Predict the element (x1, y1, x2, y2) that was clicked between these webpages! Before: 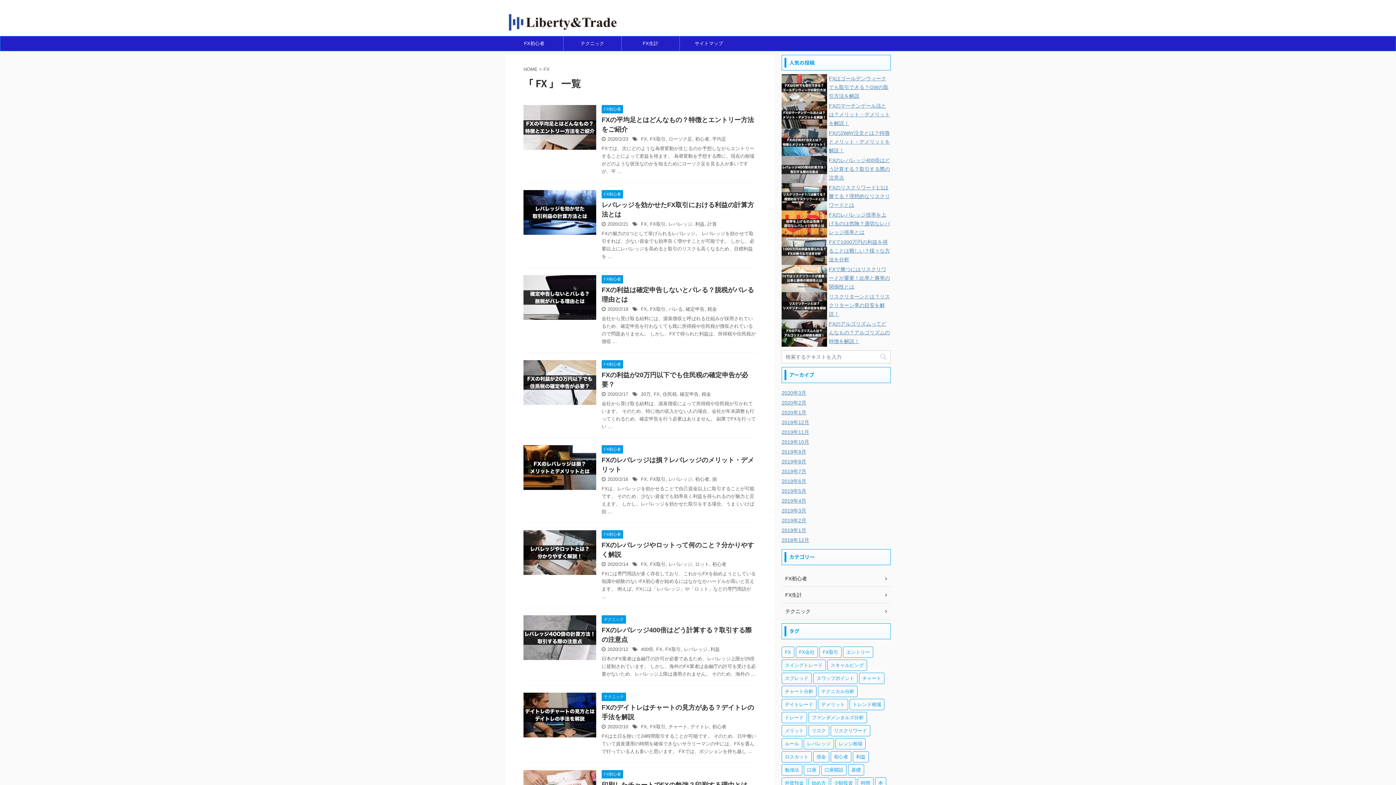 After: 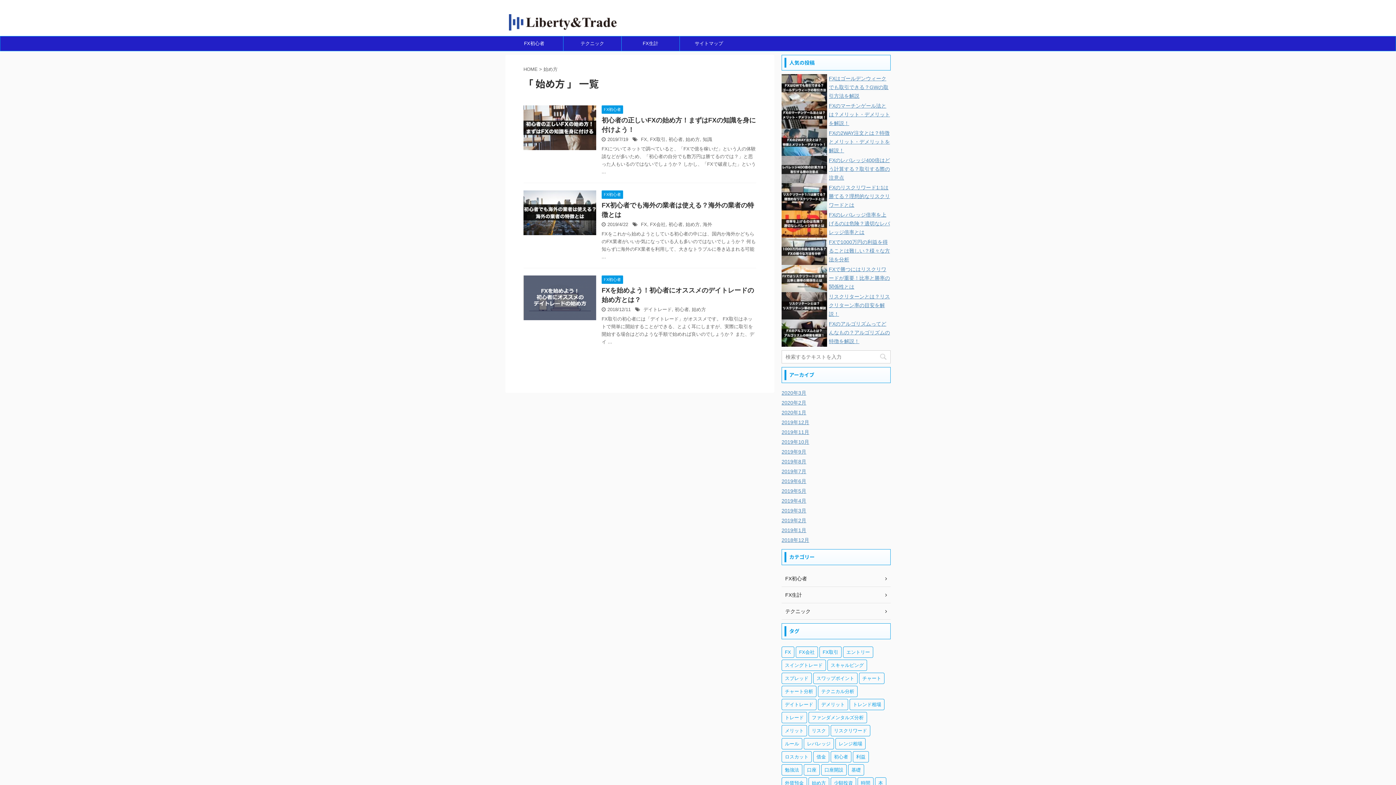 Action: bbox: (808, 777, 829, 789) label: 始め方 (3個の項目)